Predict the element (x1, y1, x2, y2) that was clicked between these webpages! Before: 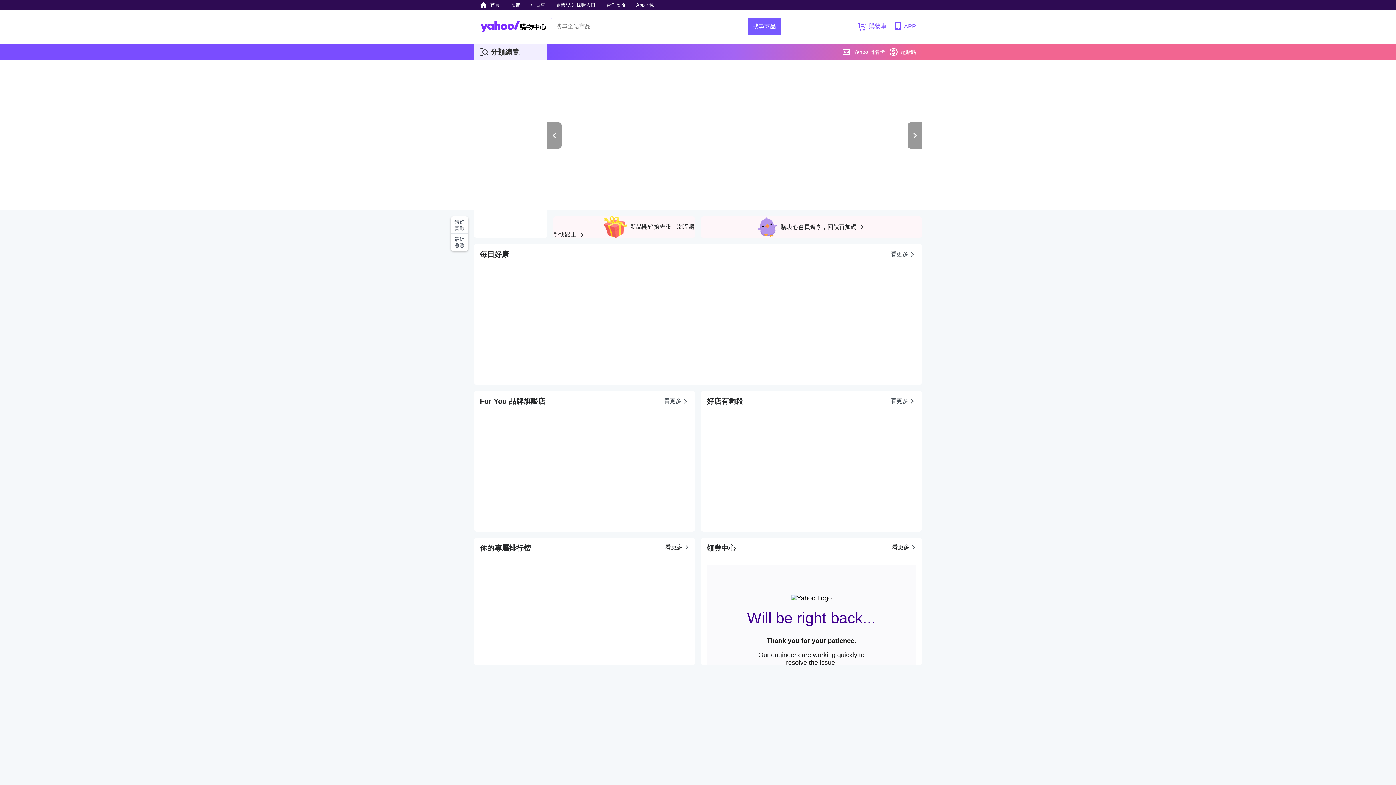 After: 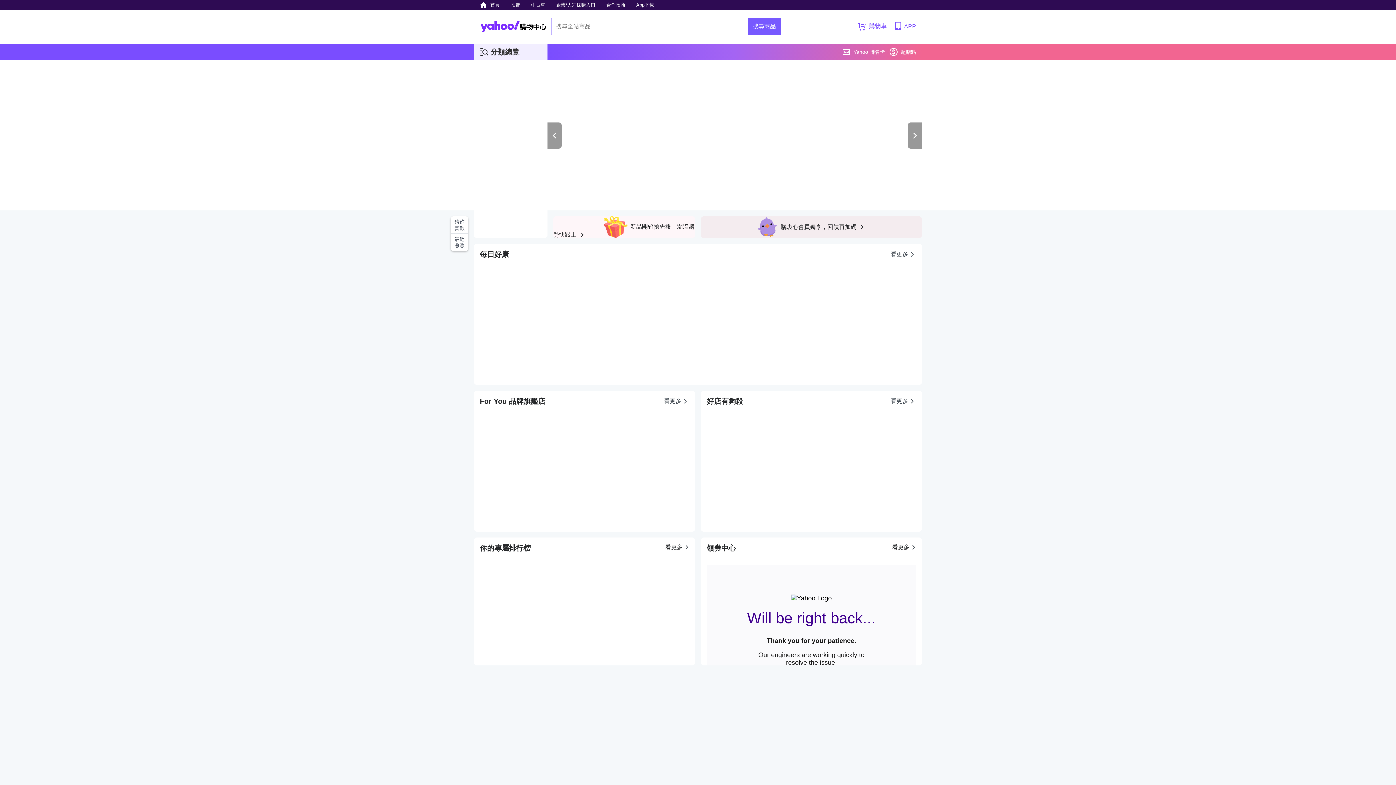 Action: bbox: (781, 224, 866, 230) label: 購衷心會員獨享，回饋再加碼 